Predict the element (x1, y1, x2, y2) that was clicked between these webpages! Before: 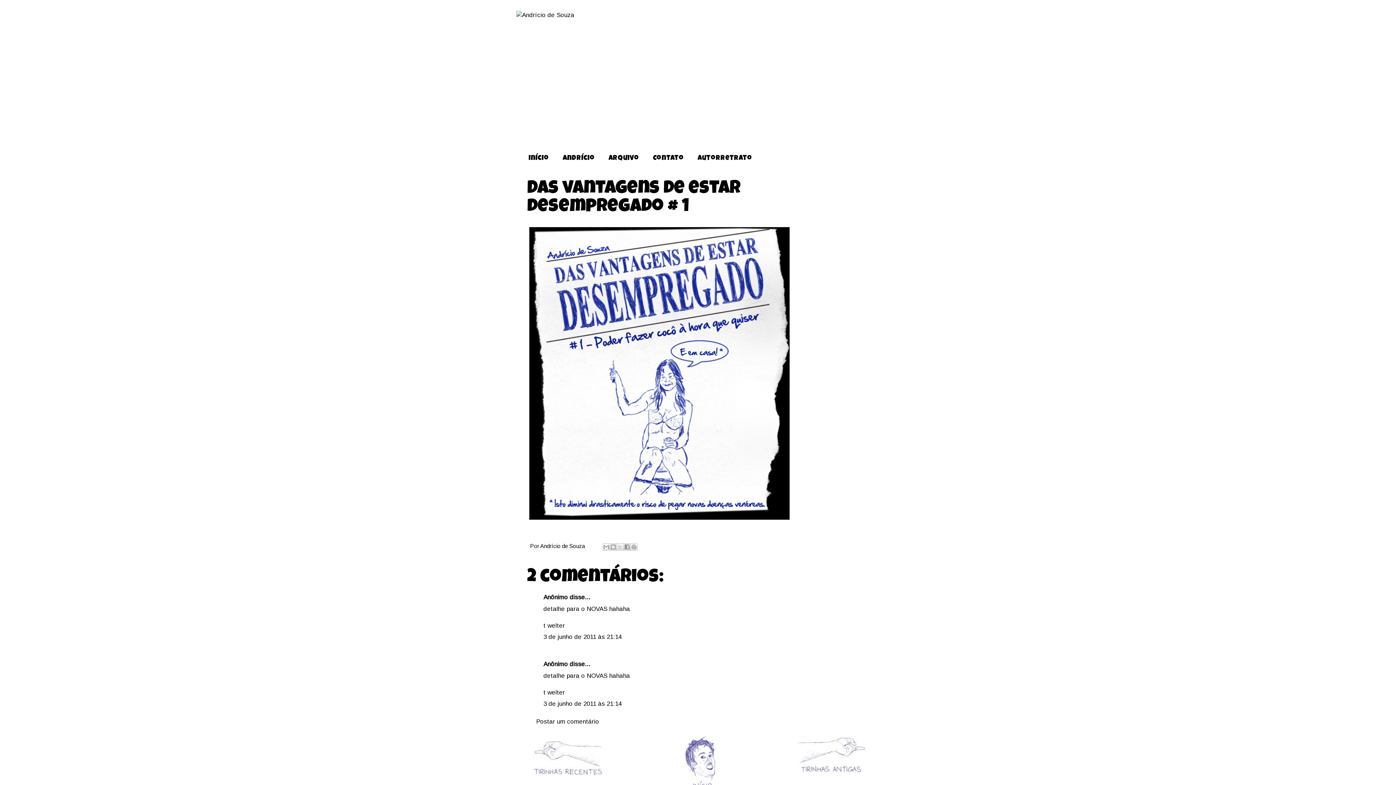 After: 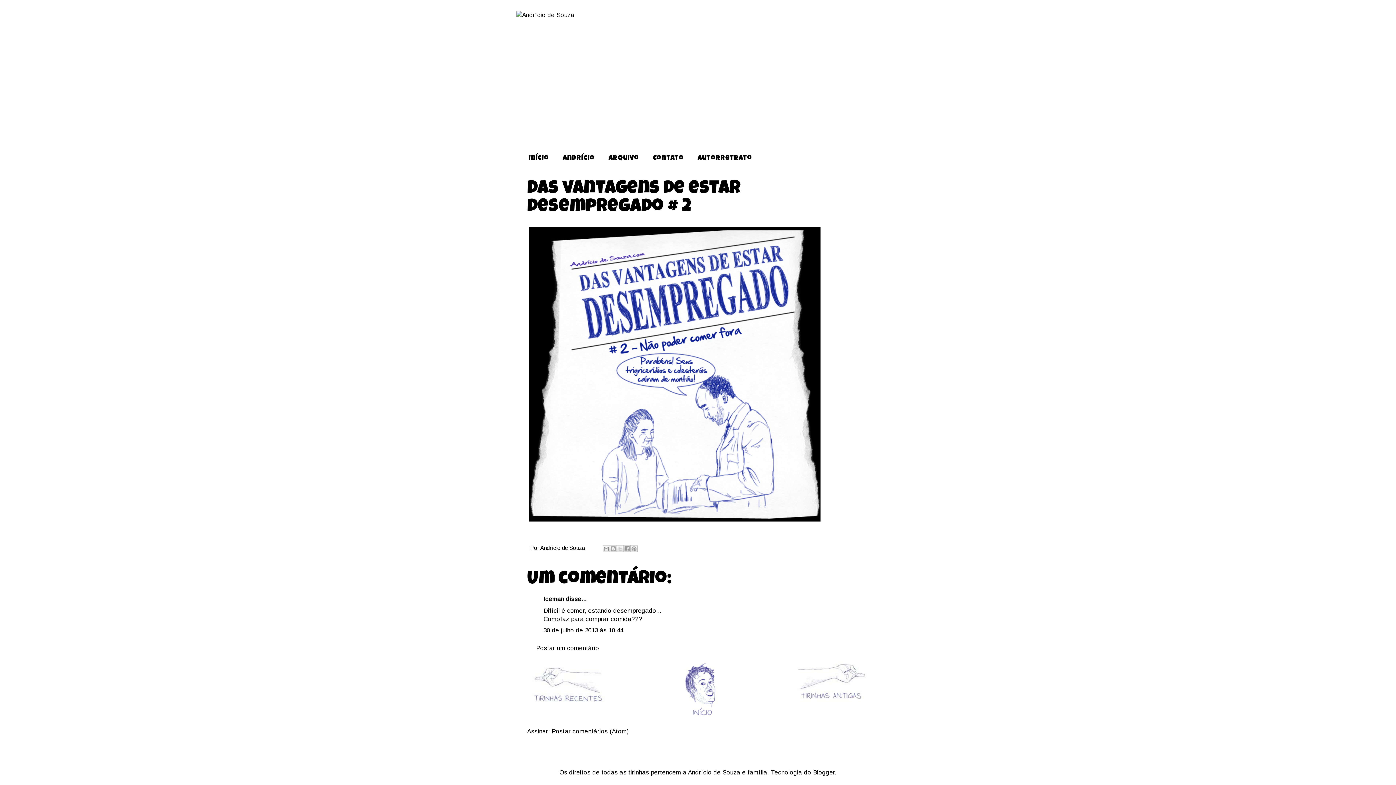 Action: bbox: (527, 775, 608, 785)